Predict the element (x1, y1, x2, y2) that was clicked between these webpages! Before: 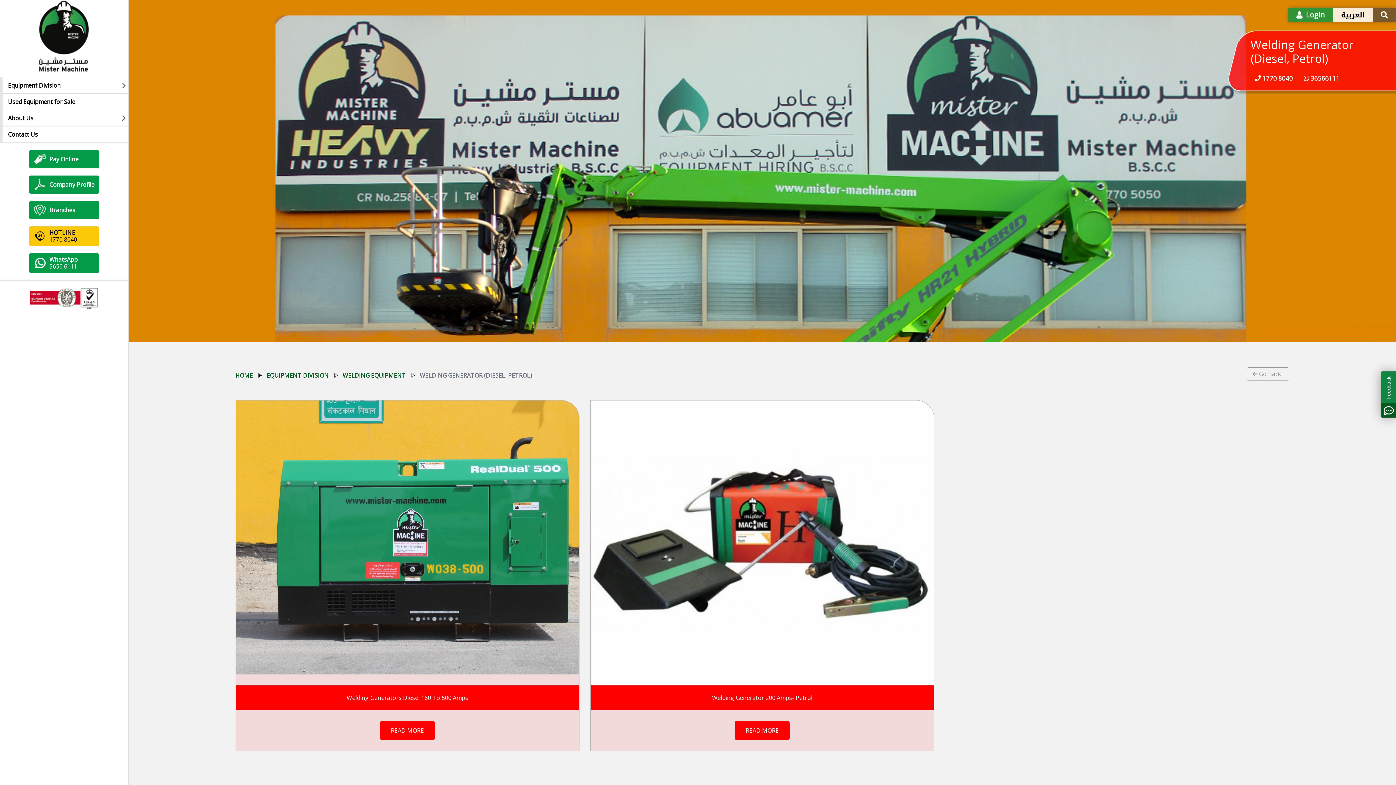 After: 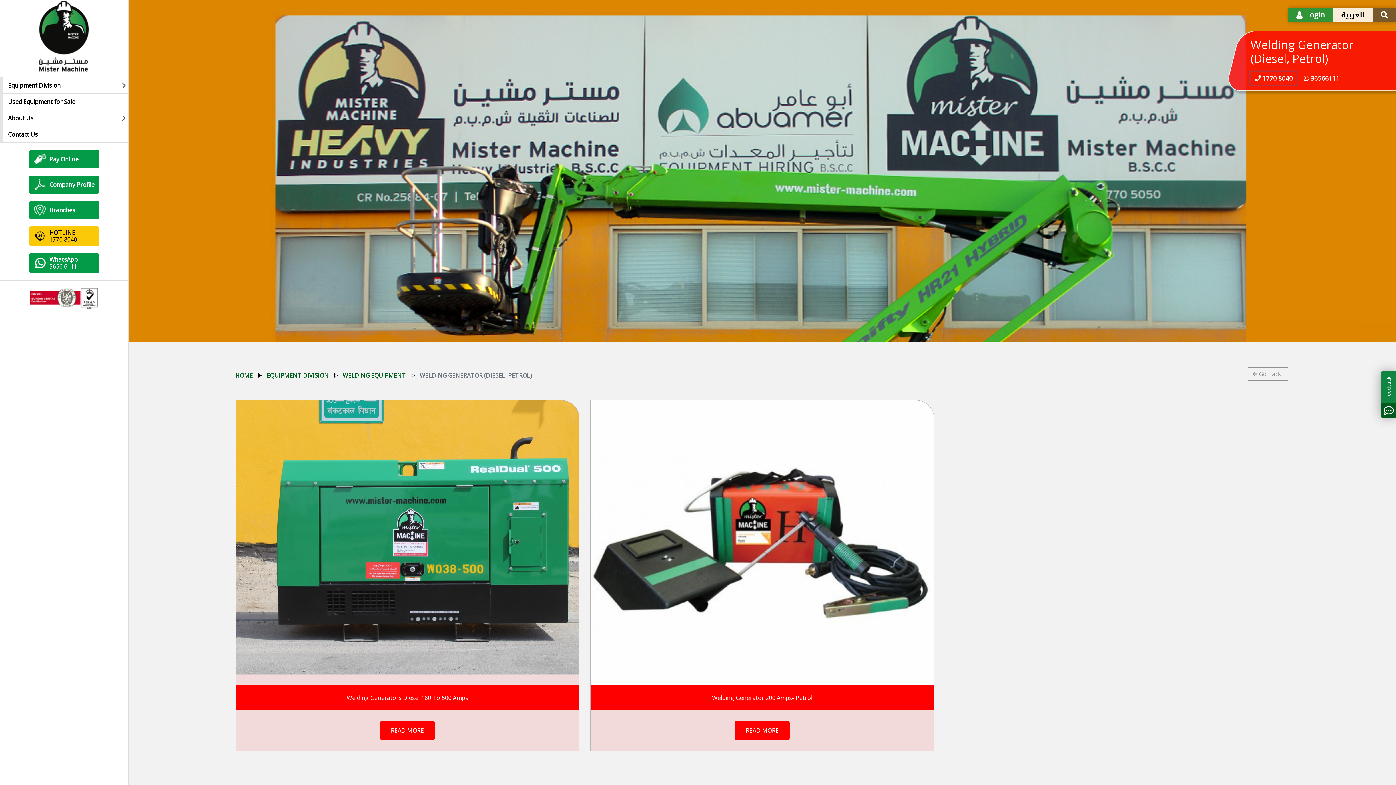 Action: label:  1770 8040 bbox: (1250, 71, 1297, 85)